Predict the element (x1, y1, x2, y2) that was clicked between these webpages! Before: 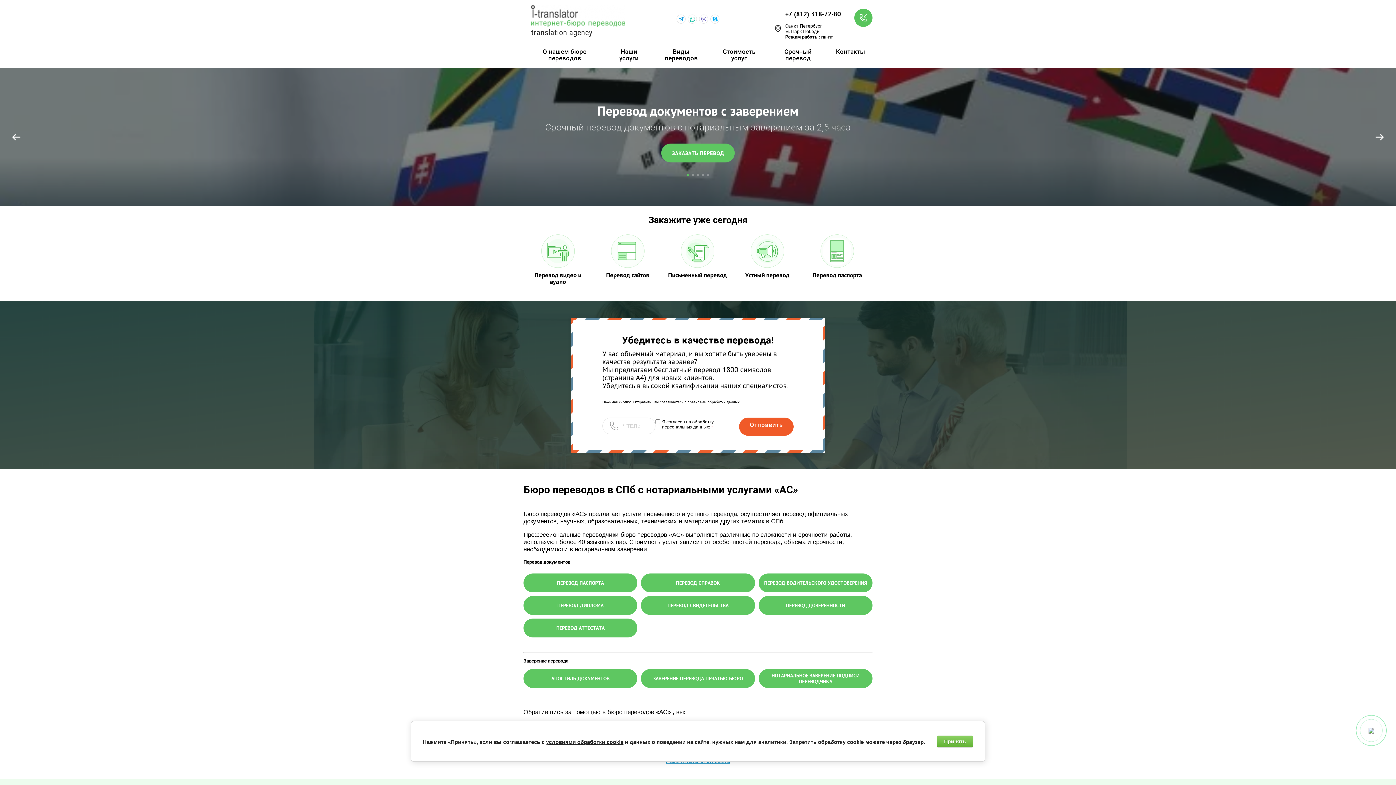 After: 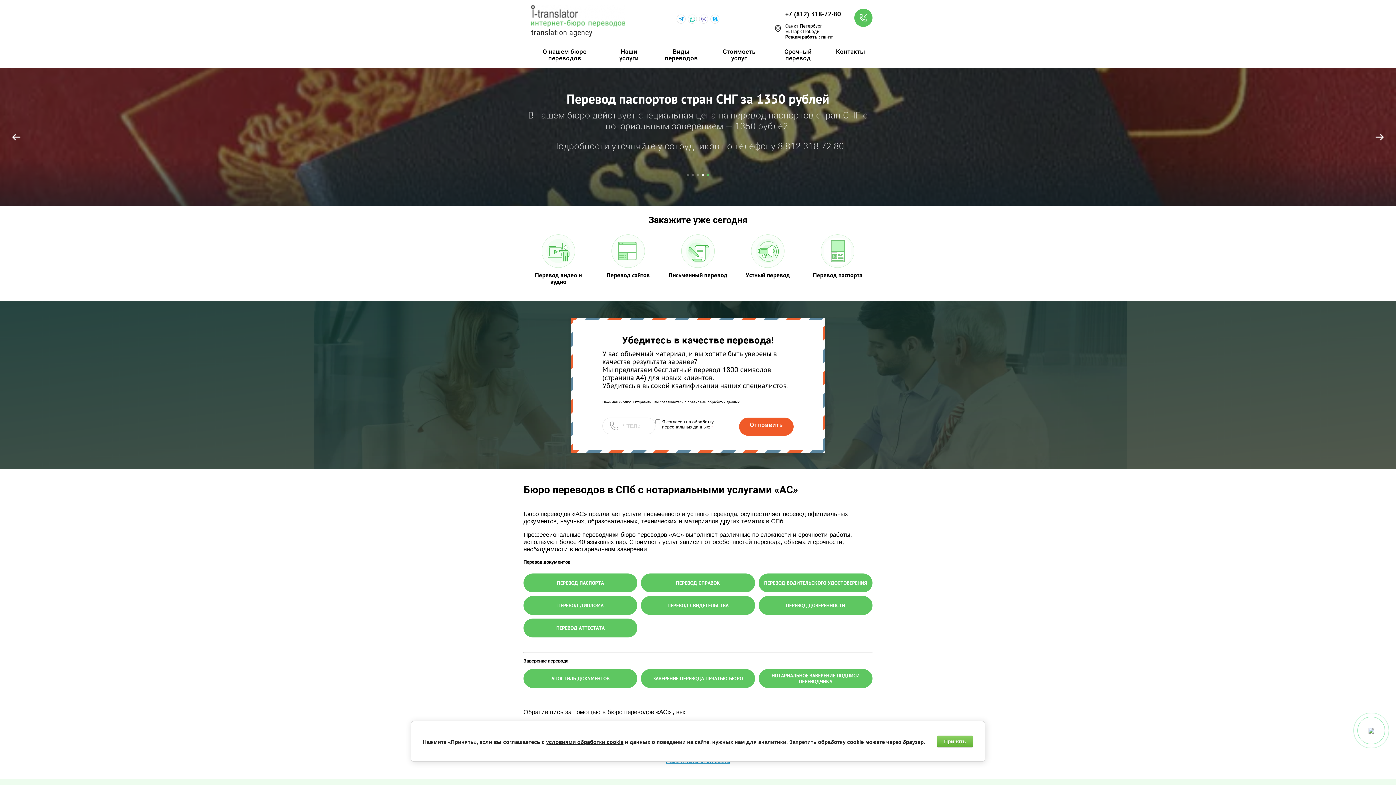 Action: bbox: (702, 174, 704, 176)